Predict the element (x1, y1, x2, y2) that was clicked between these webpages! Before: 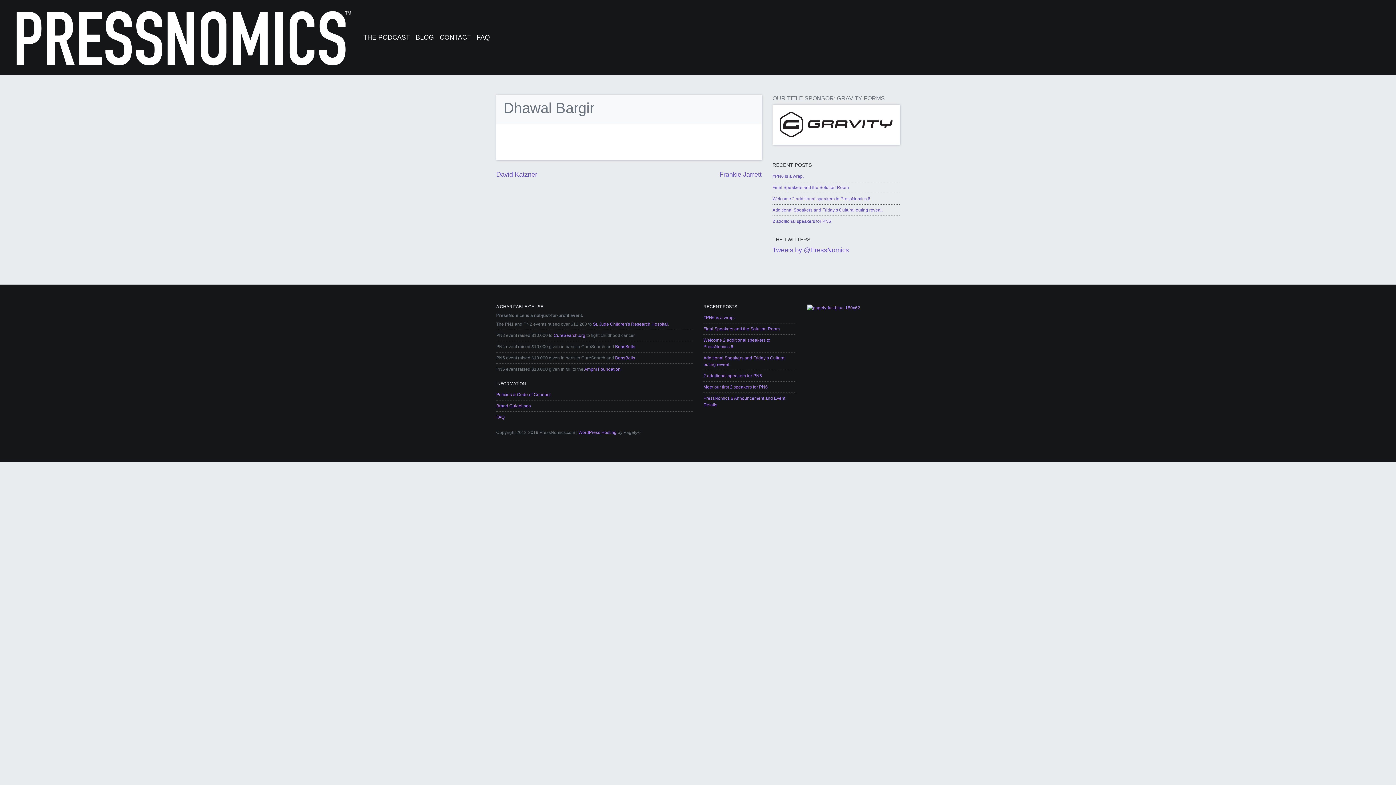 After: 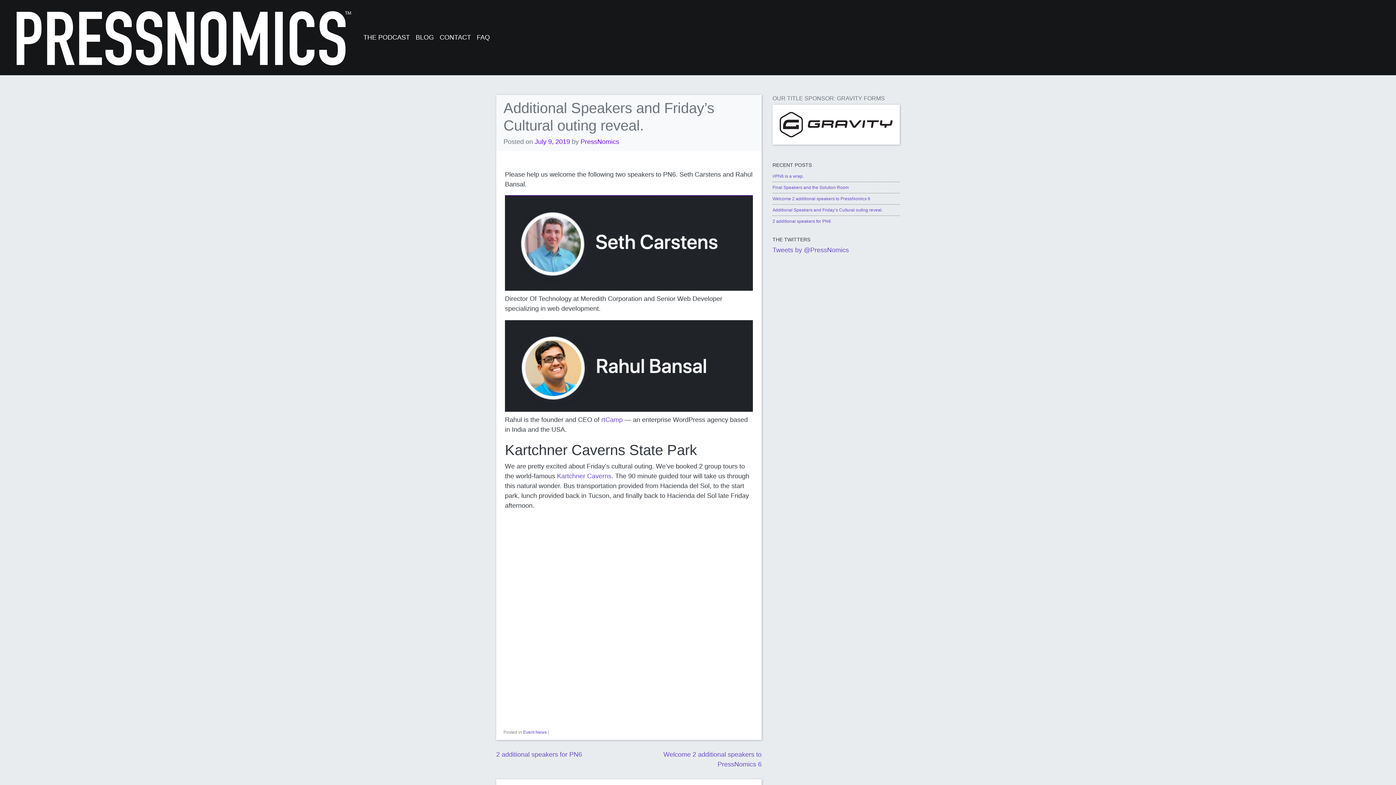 Action: label: Additional Speakers and Friday’s Cultural outing reveal. bbox: (772, 207, 882, 212)